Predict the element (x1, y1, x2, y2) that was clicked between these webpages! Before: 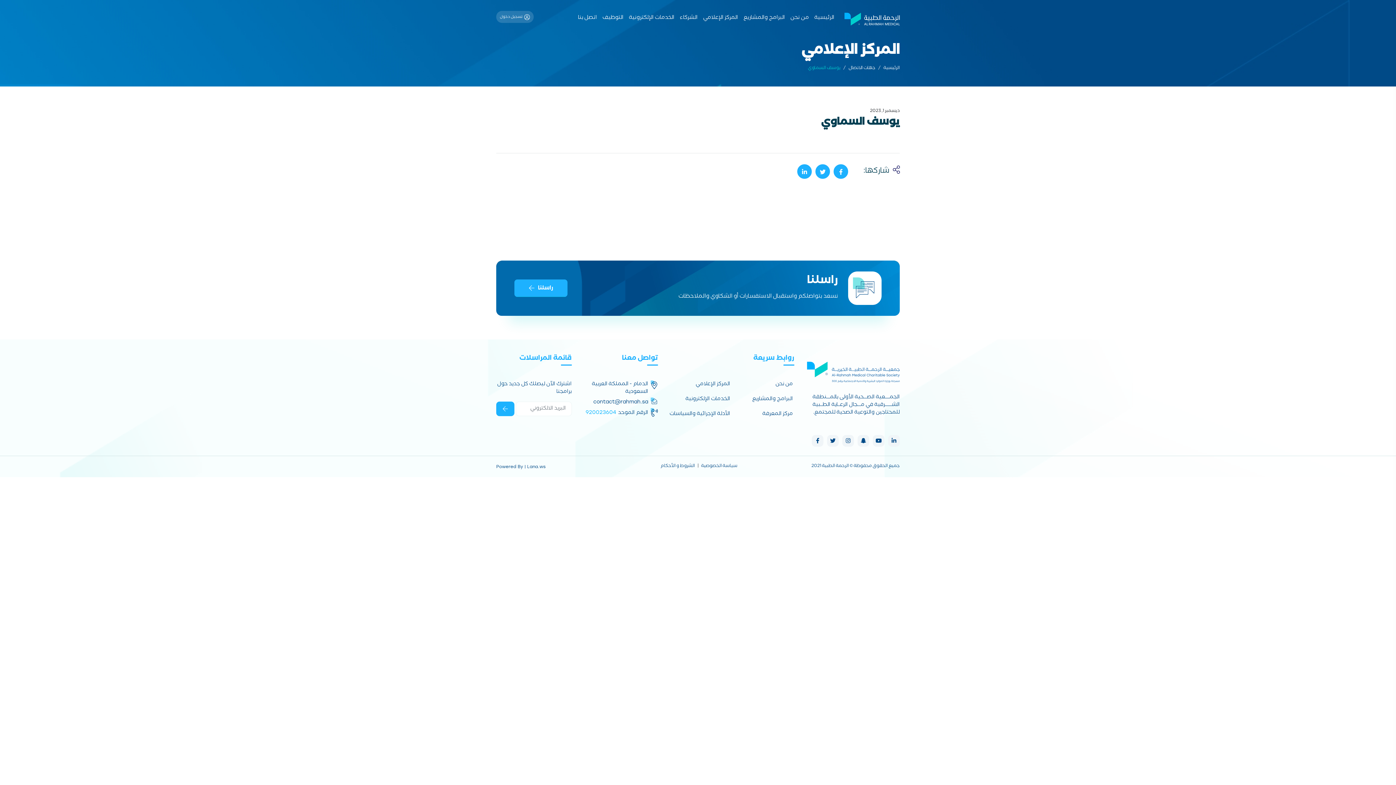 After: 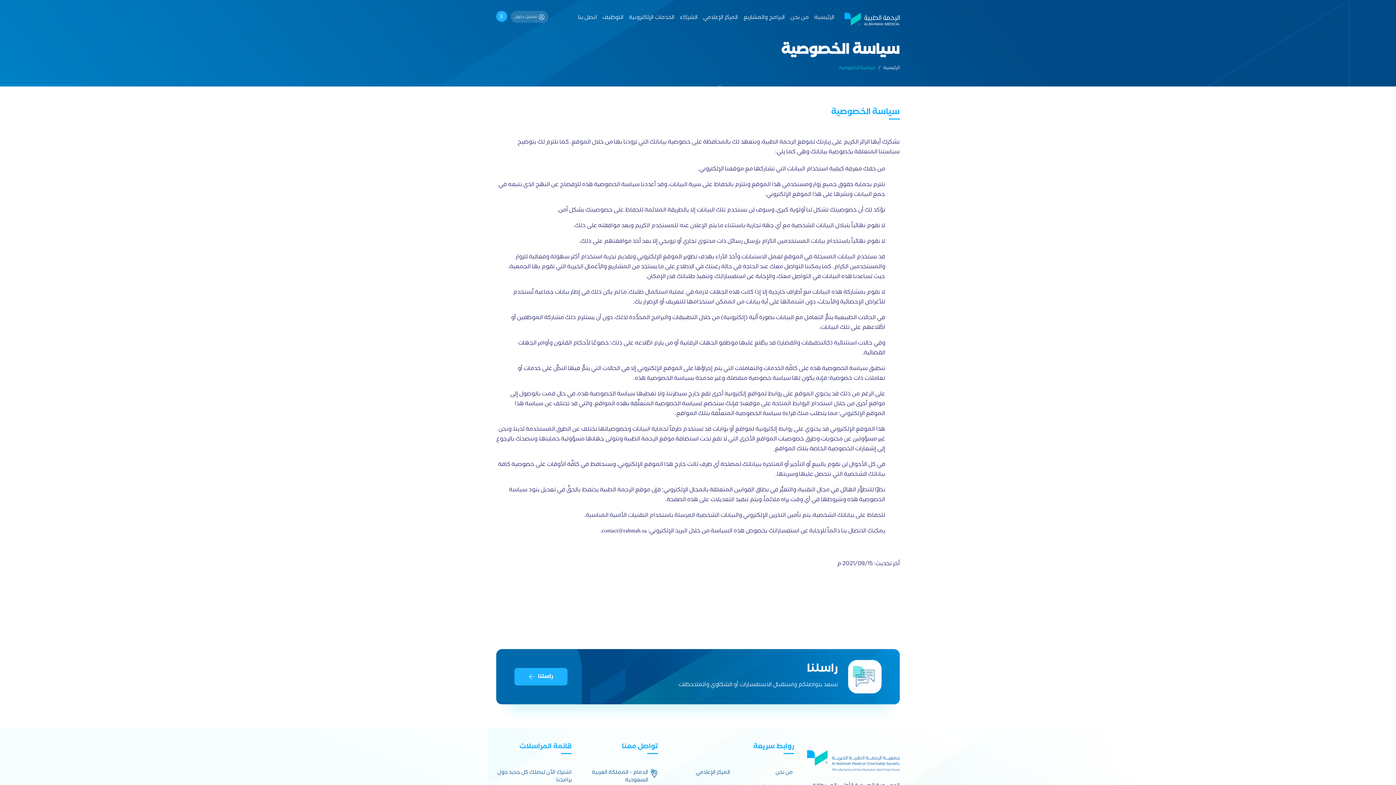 Action: label: سياسة الخصوصية bbox: (697, 462, 739, 470)